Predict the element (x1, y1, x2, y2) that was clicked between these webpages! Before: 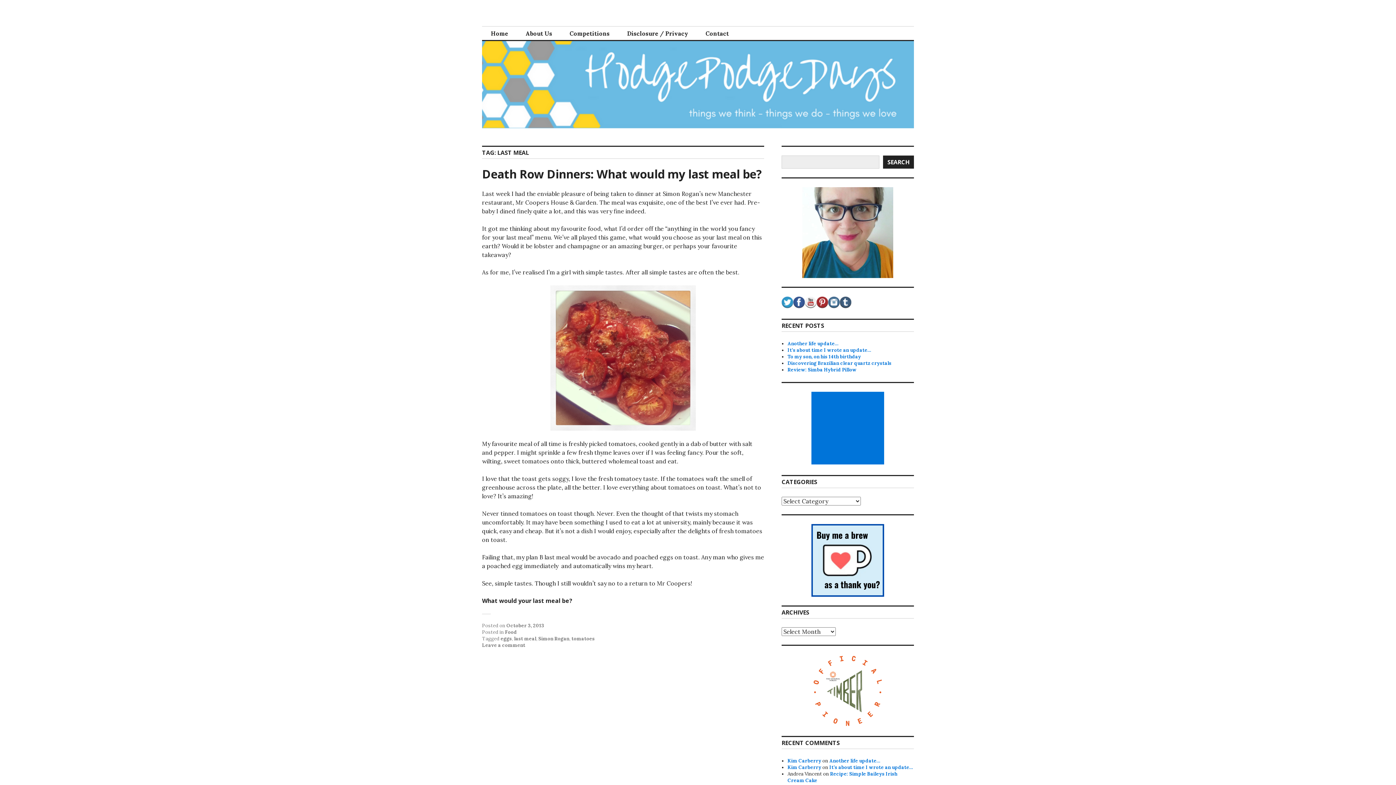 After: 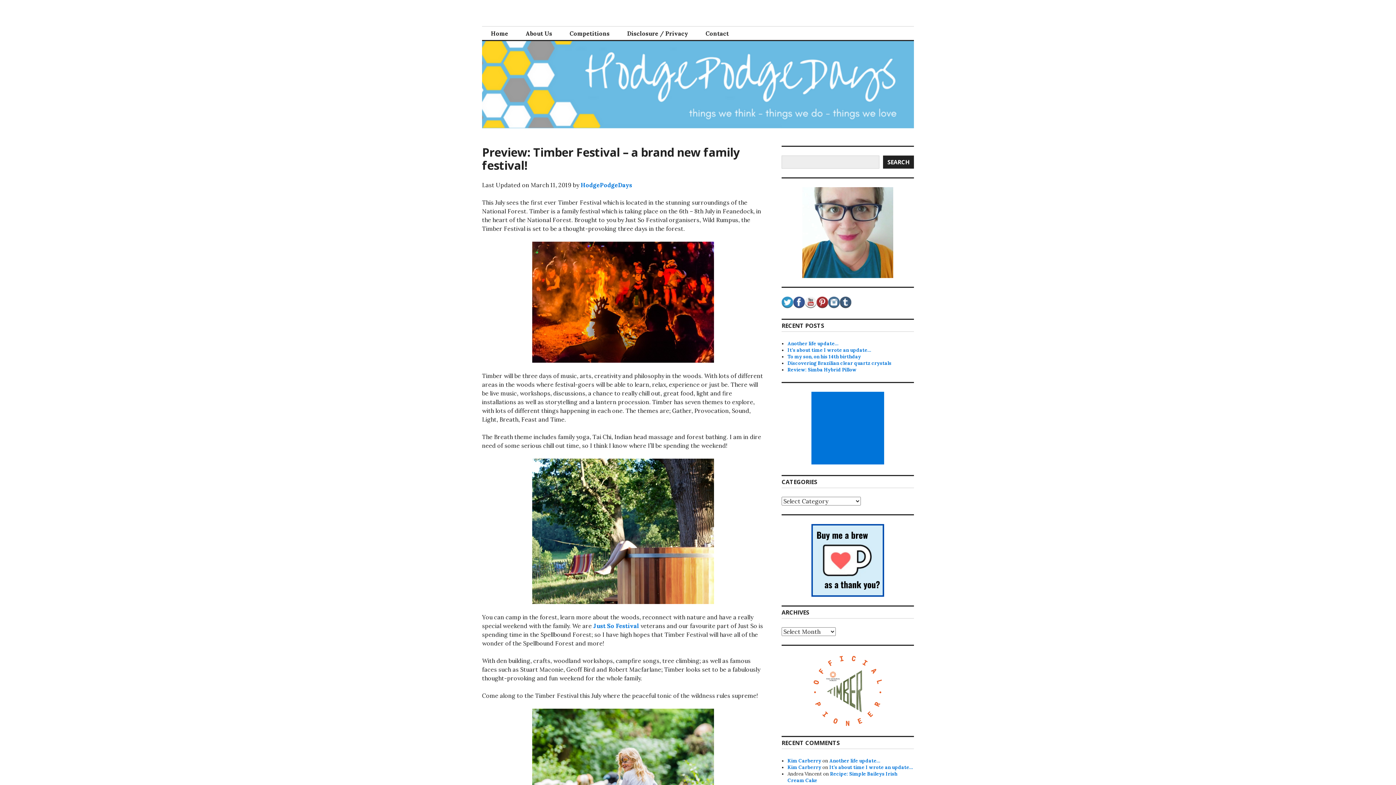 Action: bbox: (781, 654, 914, 727)